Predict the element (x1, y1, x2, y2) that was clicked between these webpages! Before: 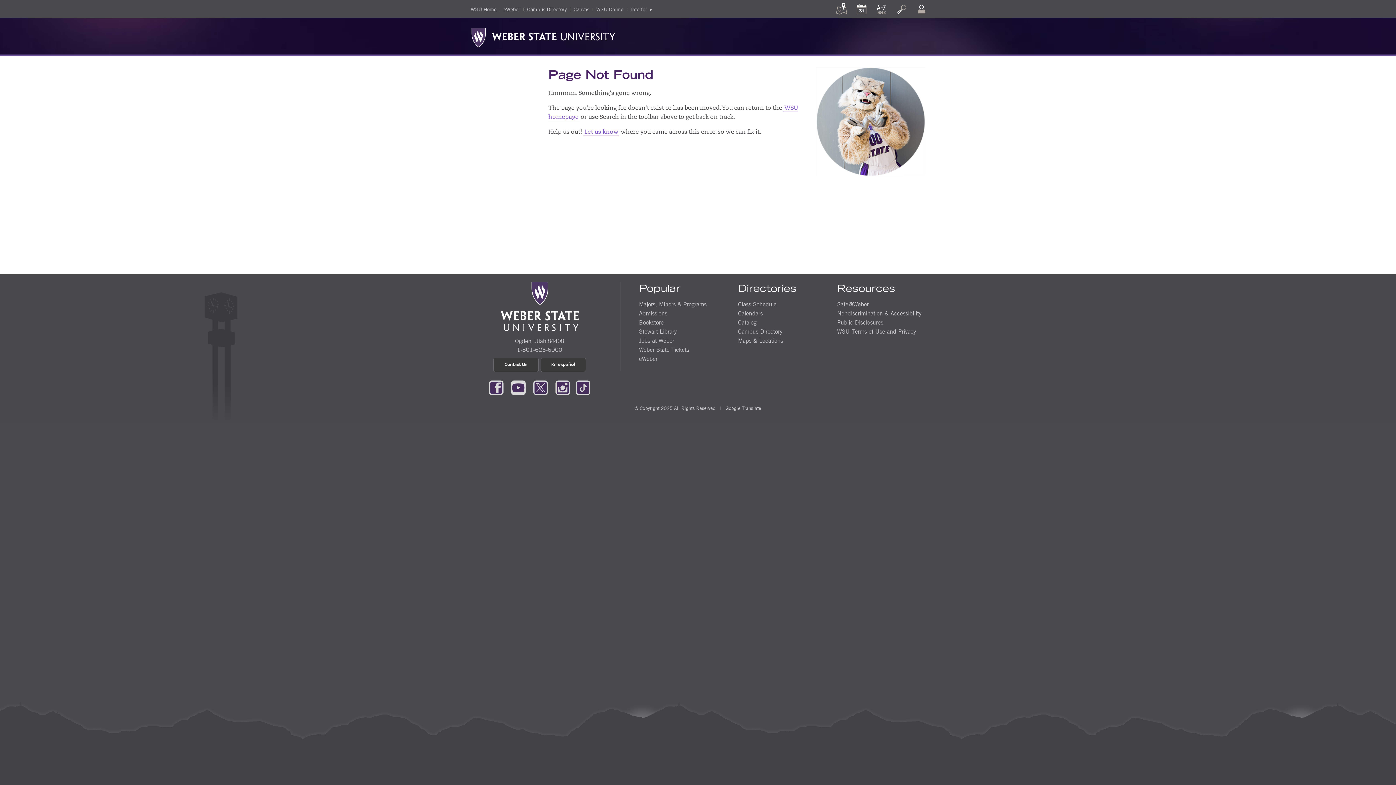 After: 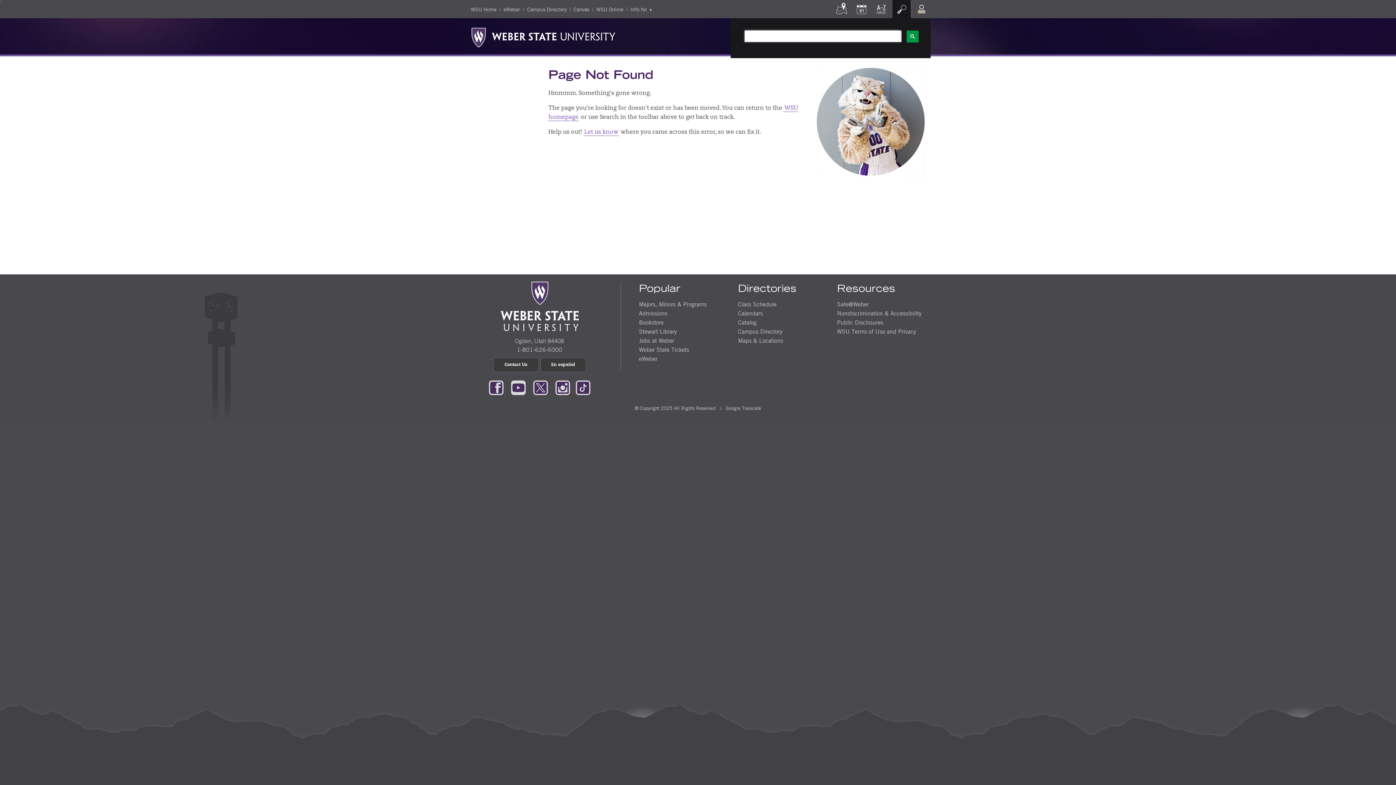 Action: bbox: (892, 0, 910, 18)